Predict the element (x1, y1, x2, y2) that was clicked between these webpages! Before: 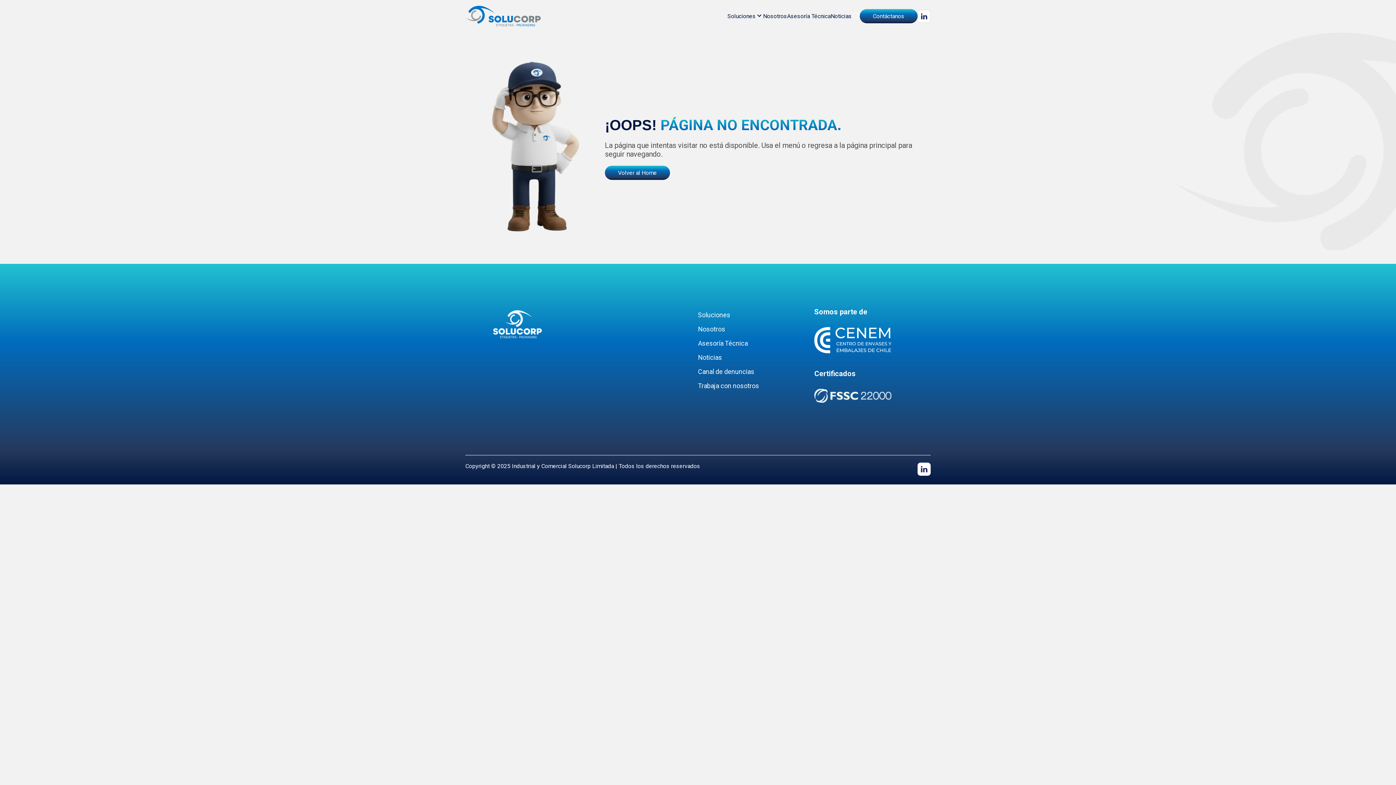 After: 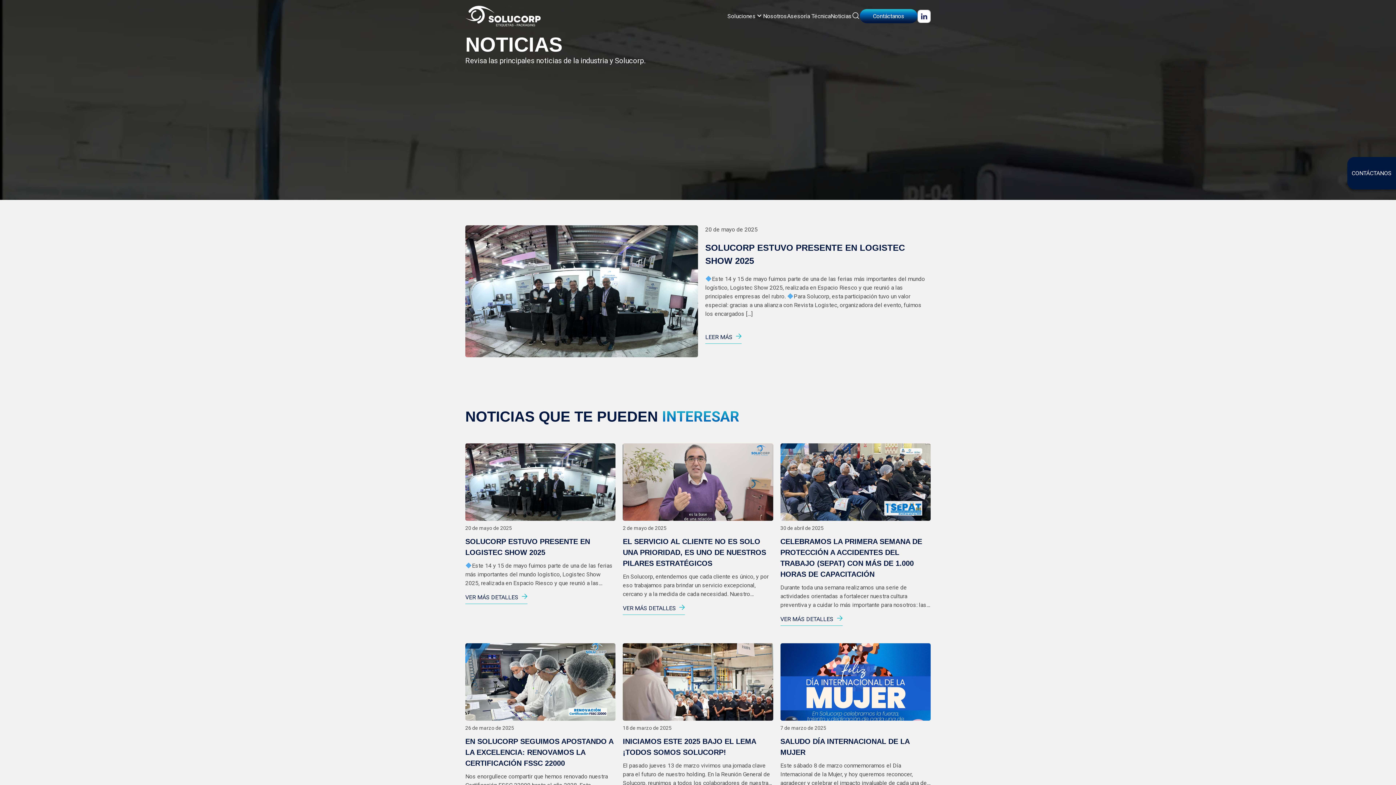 Action: label: Noticias bbox: (698, 353, 722, 361)